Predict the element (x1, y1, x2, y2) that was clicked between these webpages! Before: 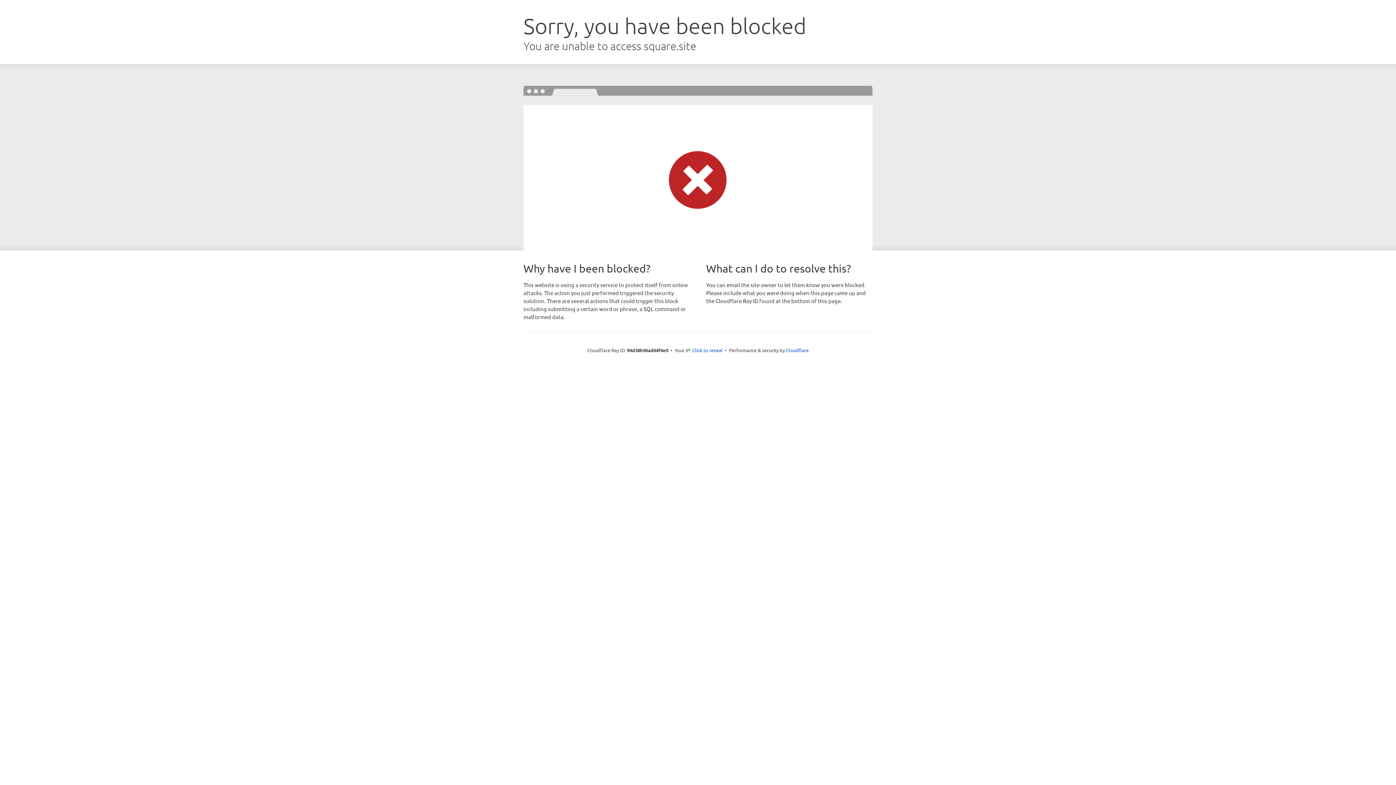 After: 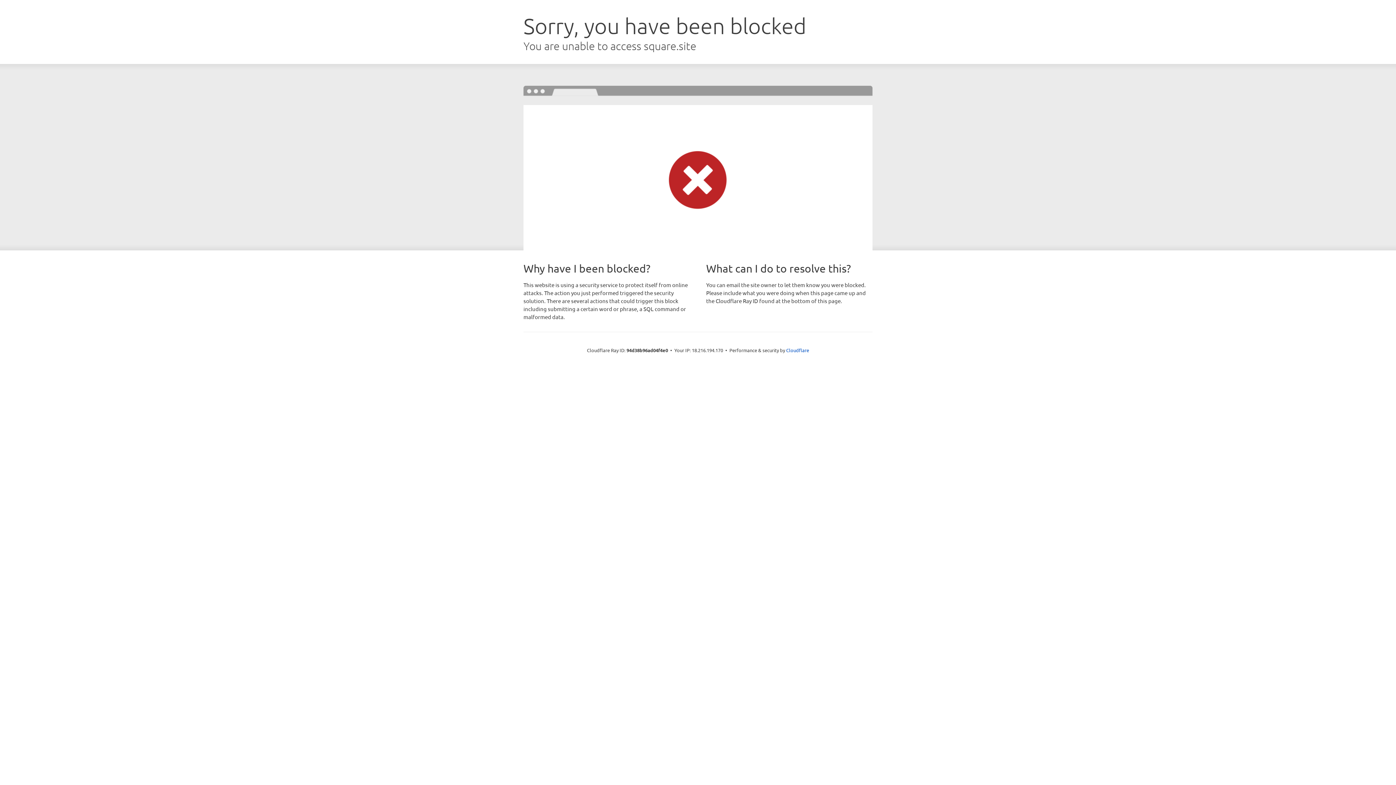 Action: label: Click to reveal bbox: (692, 346, 722, 353)